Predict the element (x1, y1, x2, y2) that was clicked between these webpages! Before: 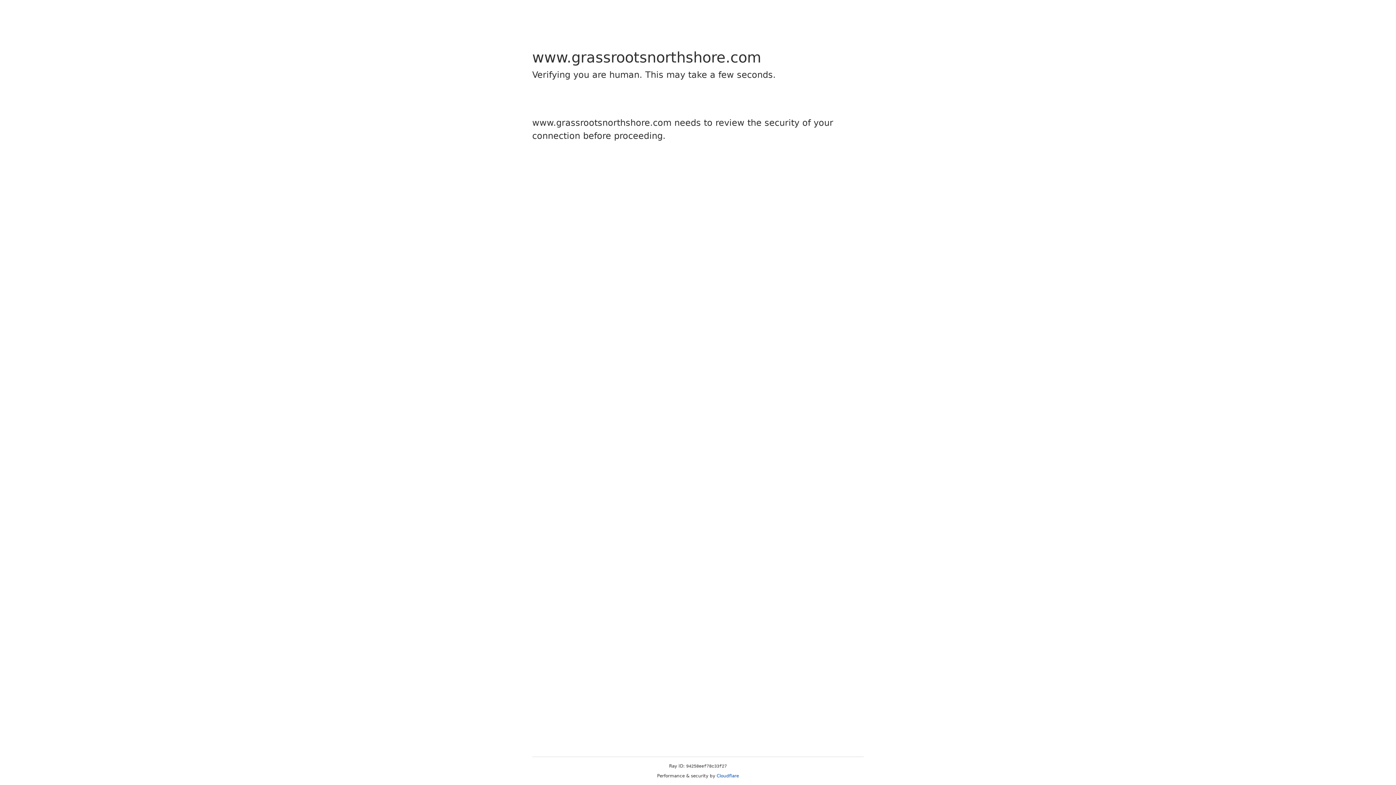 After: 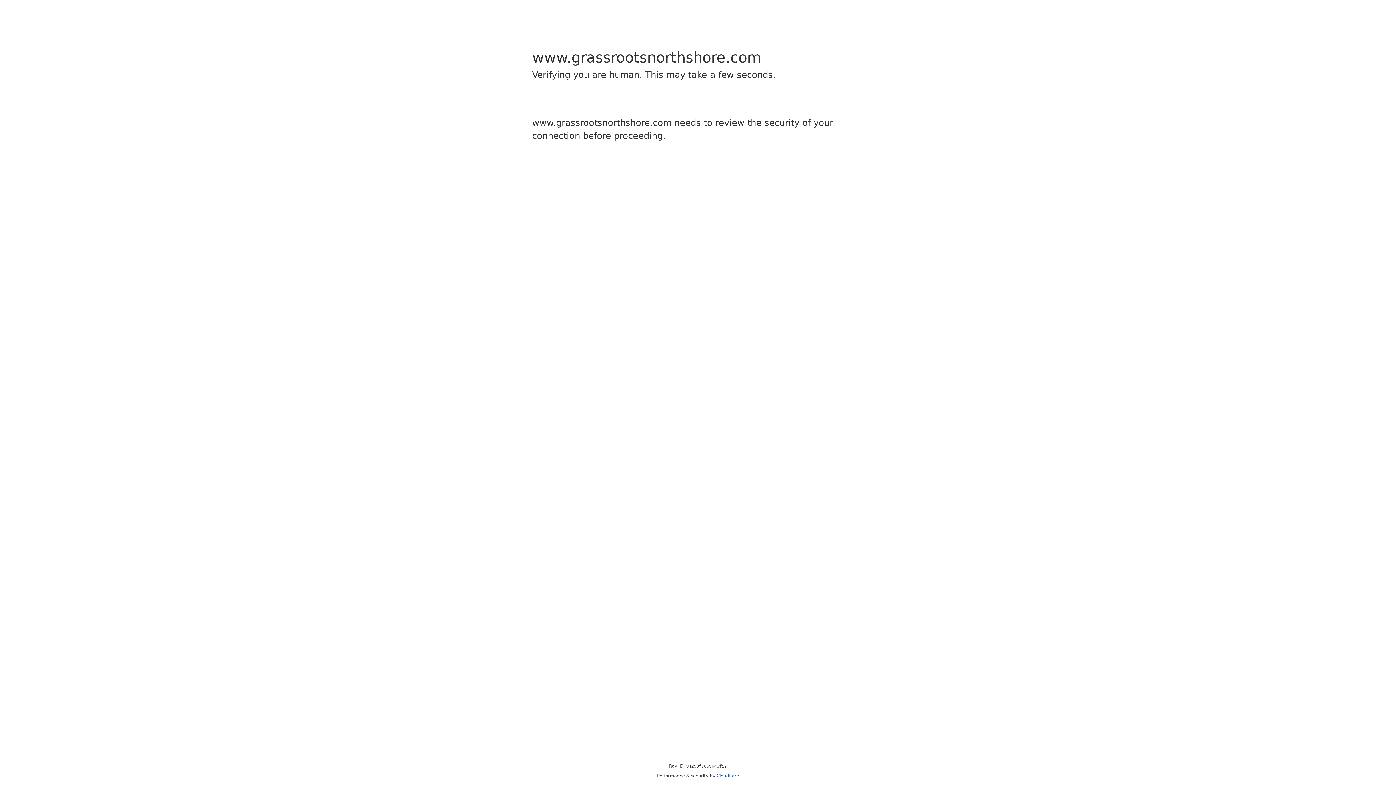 Action: label: Cloudflare bbox: (716, 773, 739, 778)